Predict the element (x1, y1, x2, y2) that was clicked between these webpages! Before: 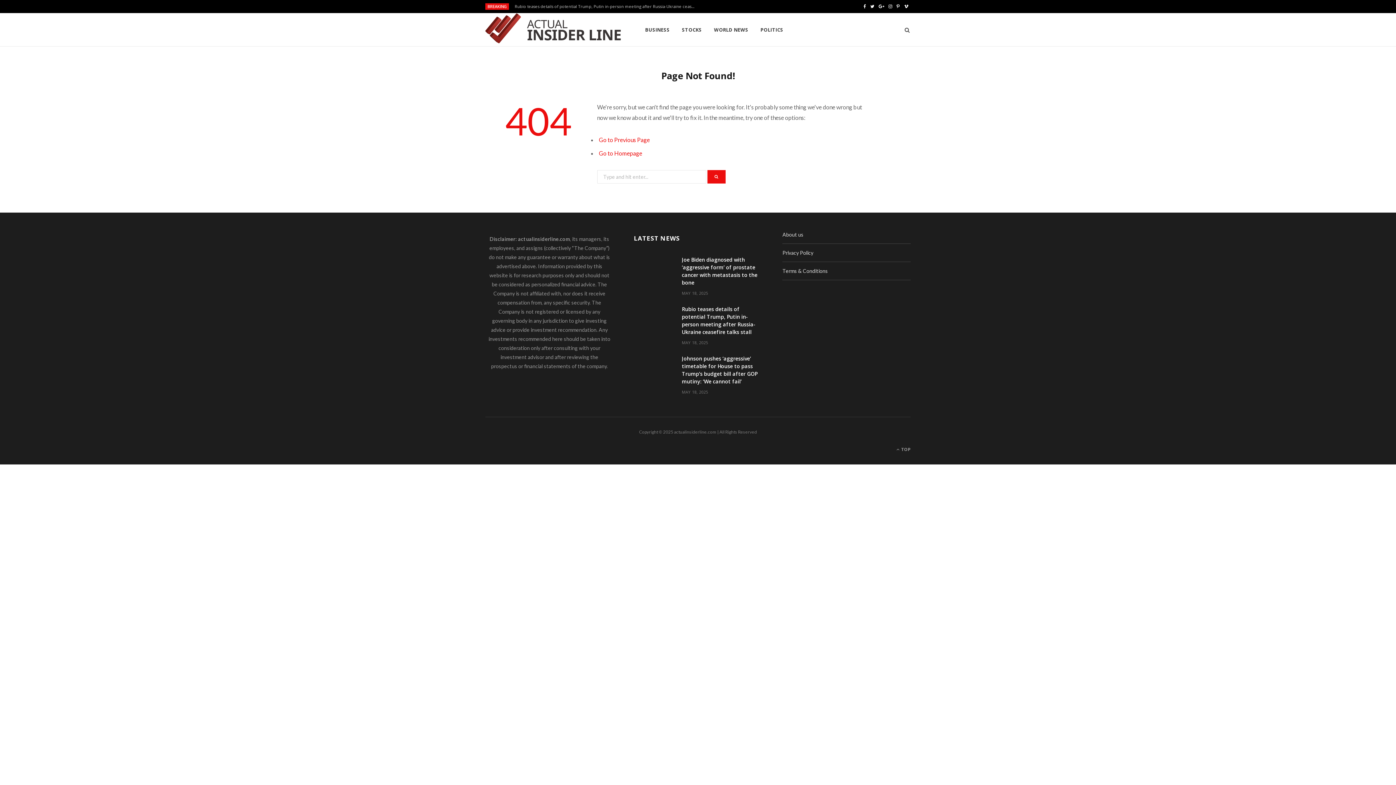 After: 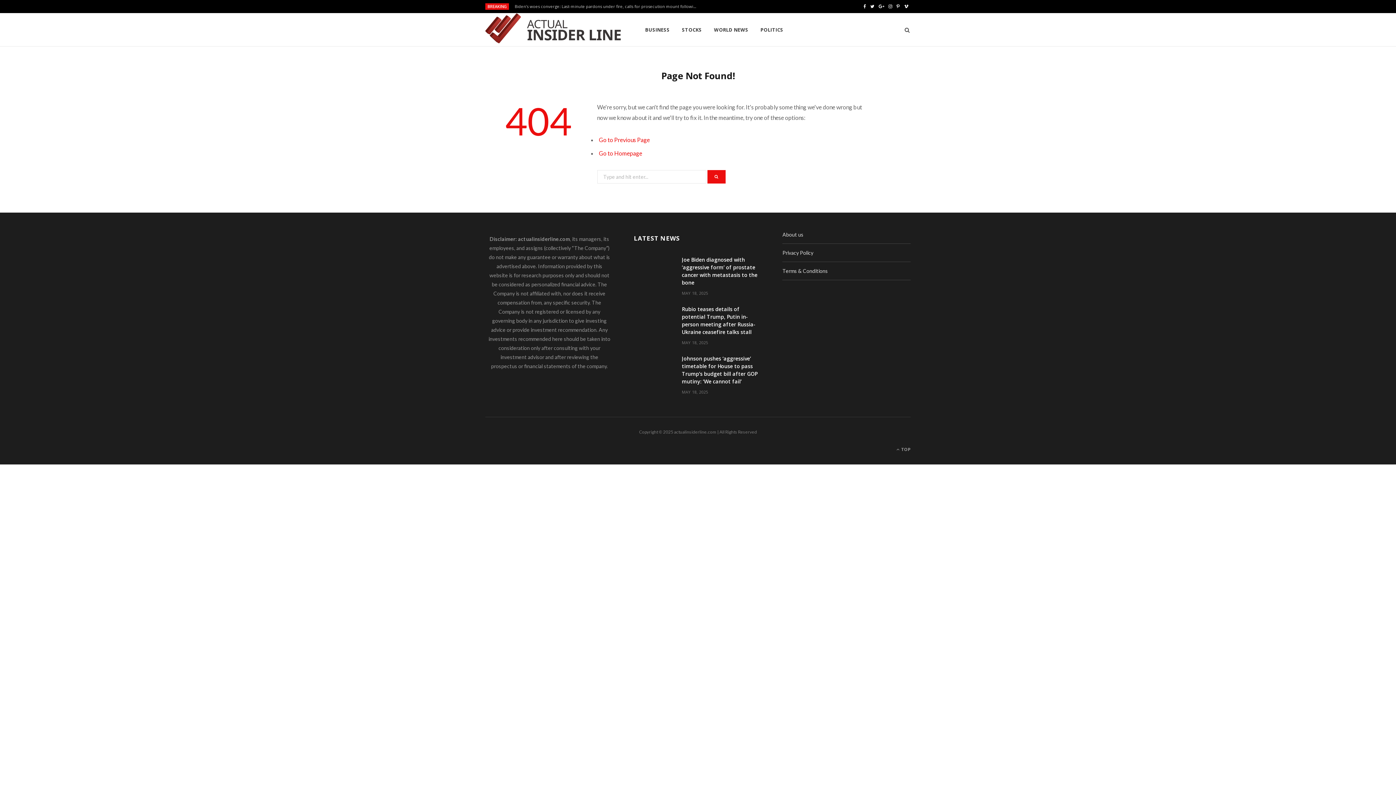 Action: bbox: (876, 0, 886, 13) label: Google Plus